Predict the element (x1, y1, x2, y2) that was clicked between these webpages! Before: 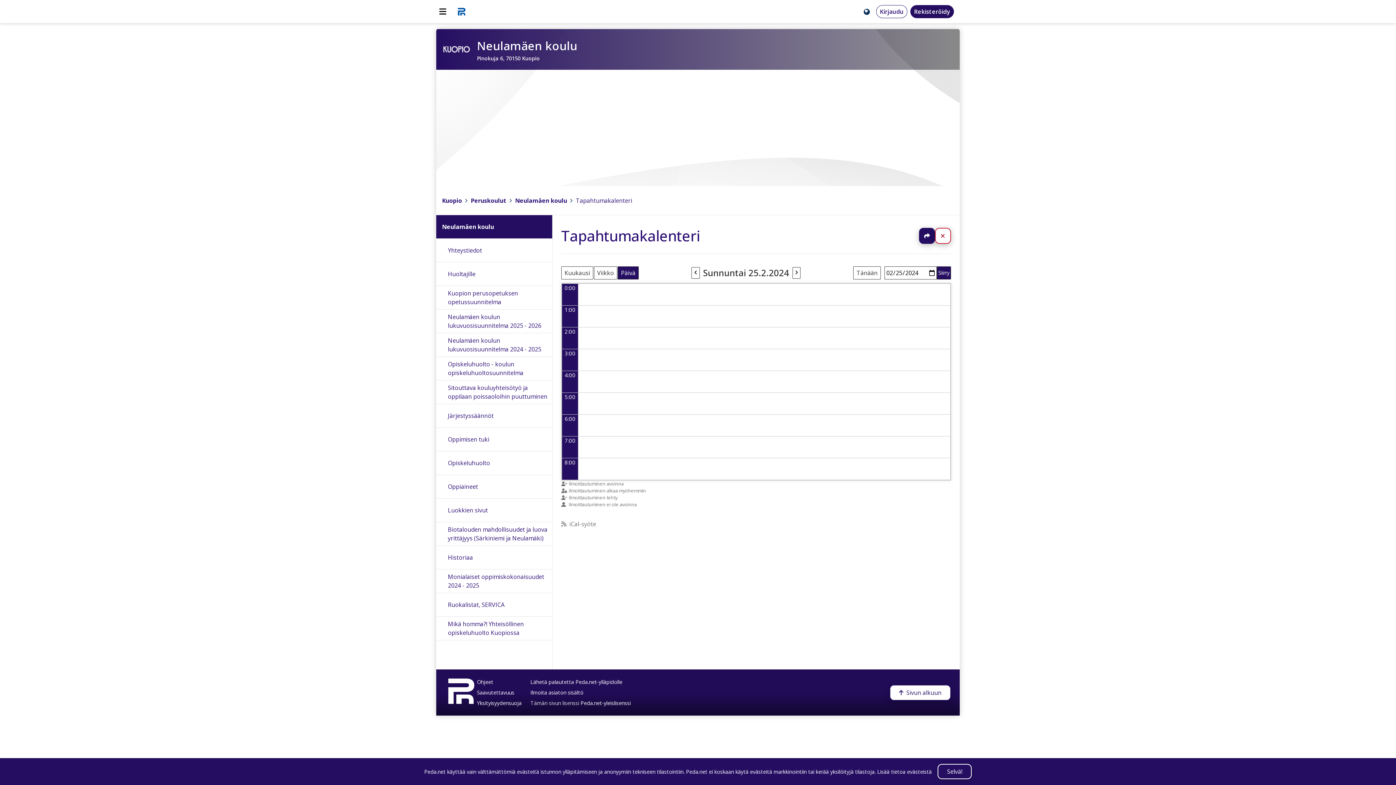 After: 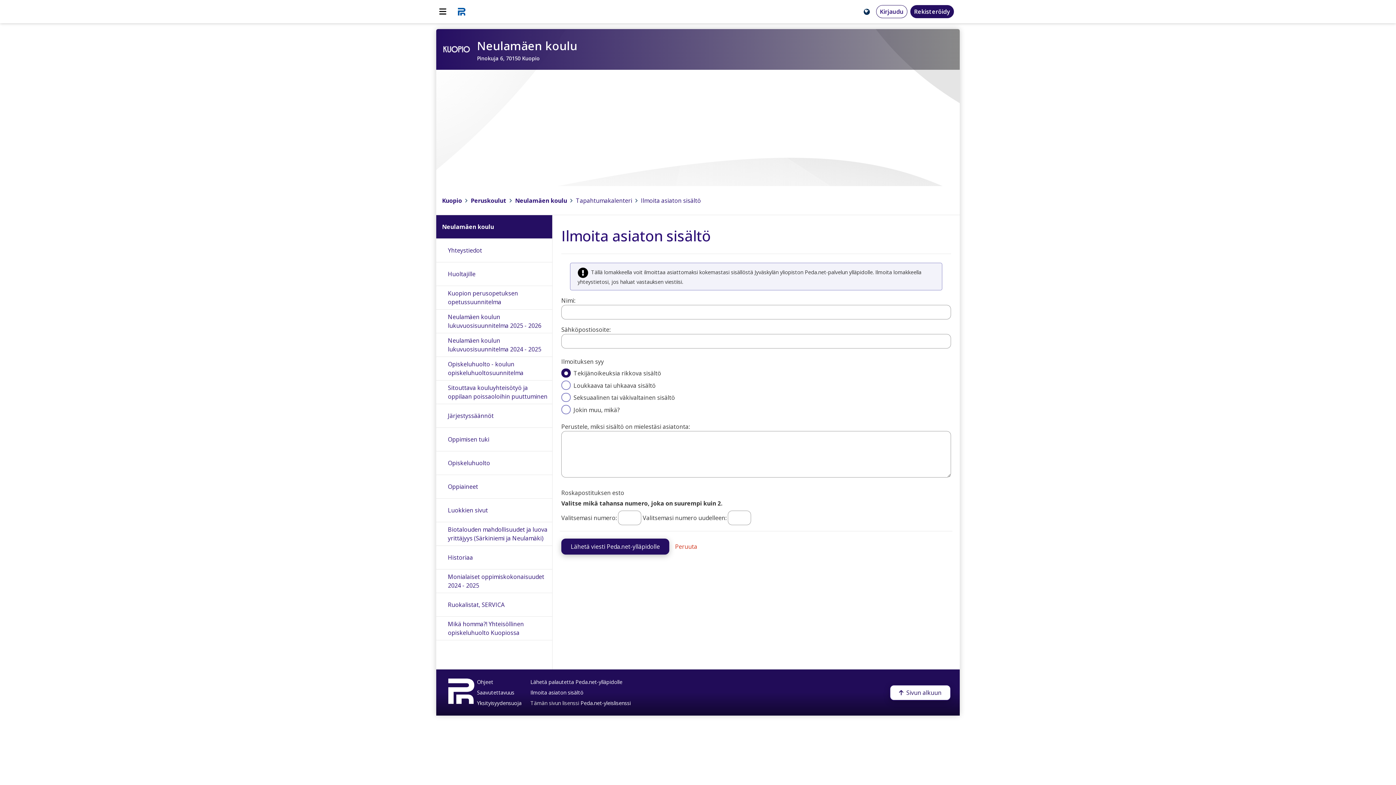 Action: bbox: (530, 689, 583, 696) label: Ilmoita asiaton sisältö